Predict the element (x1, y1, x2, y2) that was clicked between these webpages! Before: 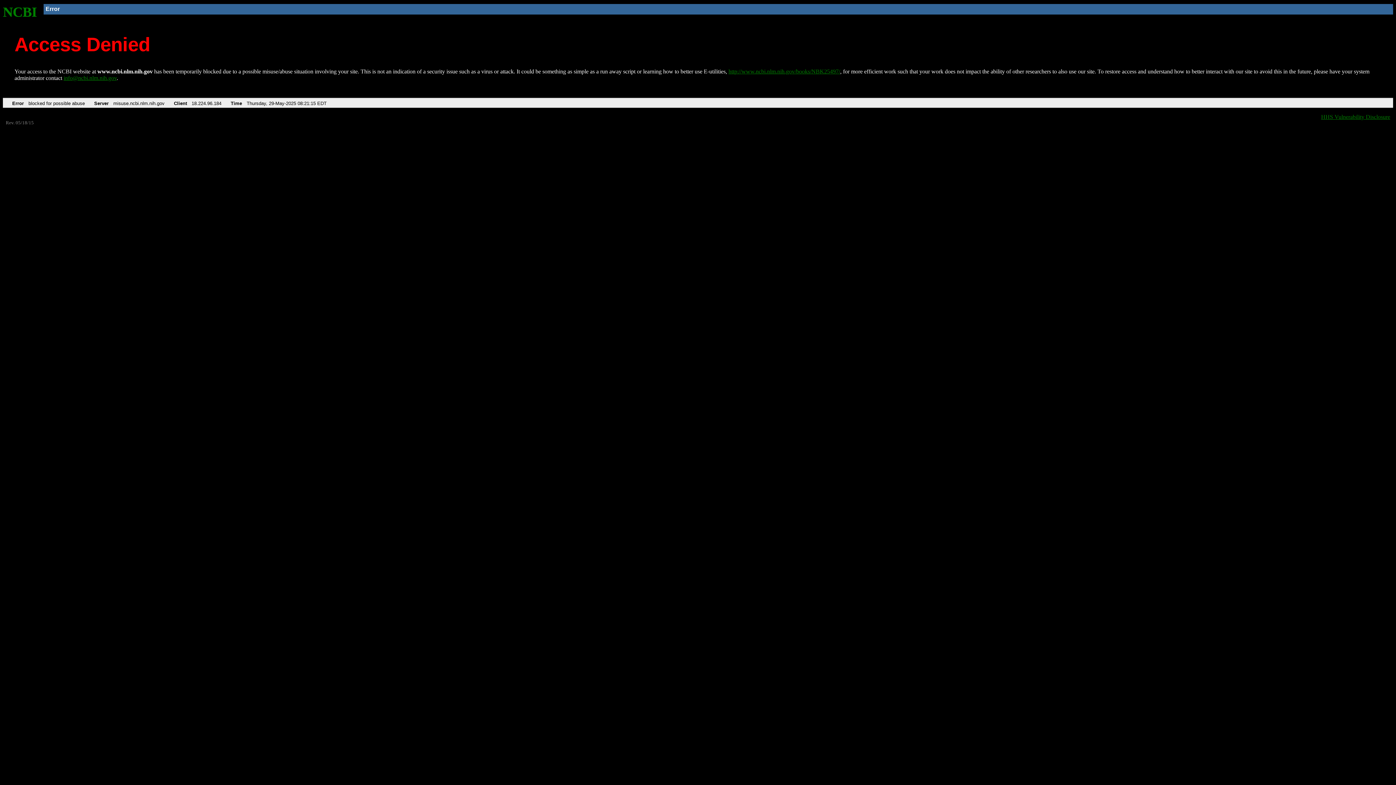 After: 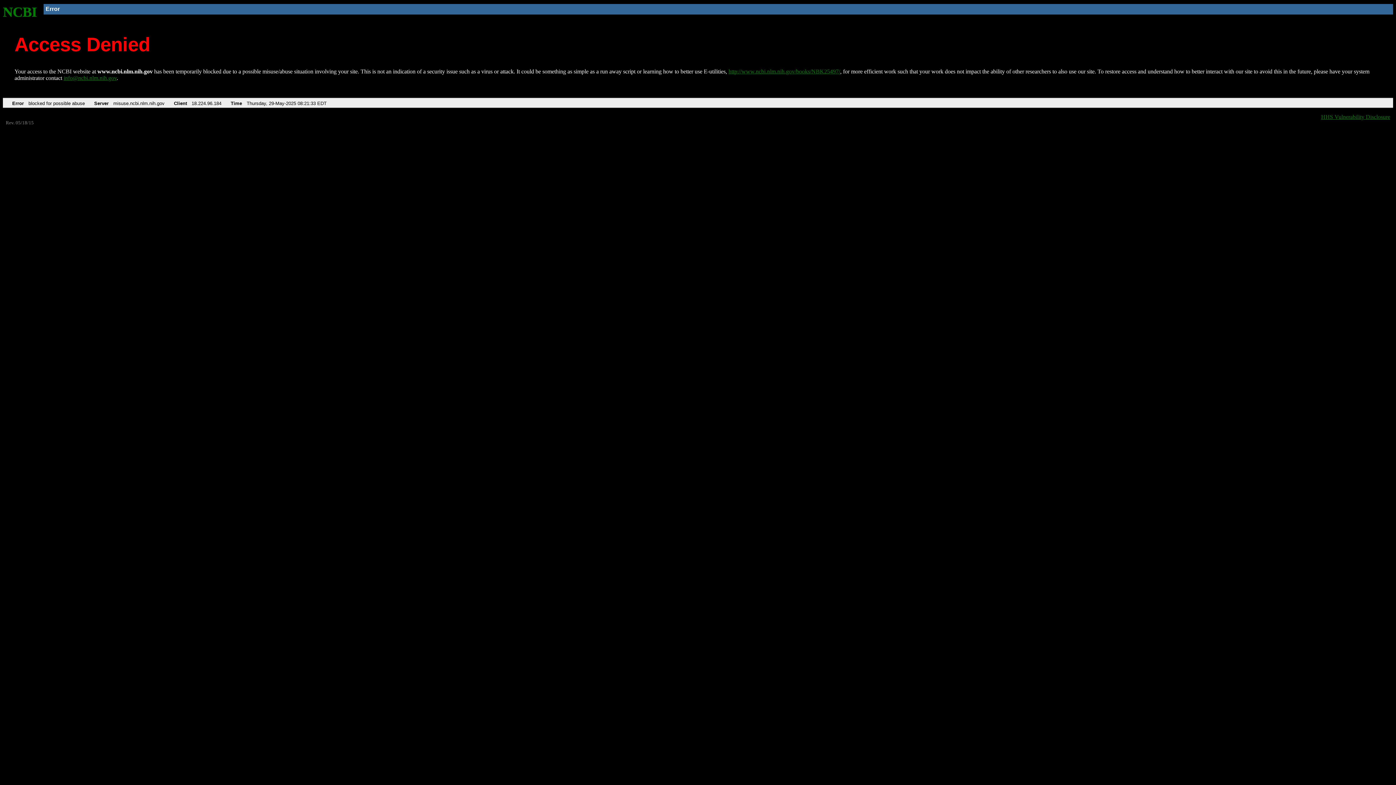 Action: label: NCBI bbox: (2, 4, 37, 19)